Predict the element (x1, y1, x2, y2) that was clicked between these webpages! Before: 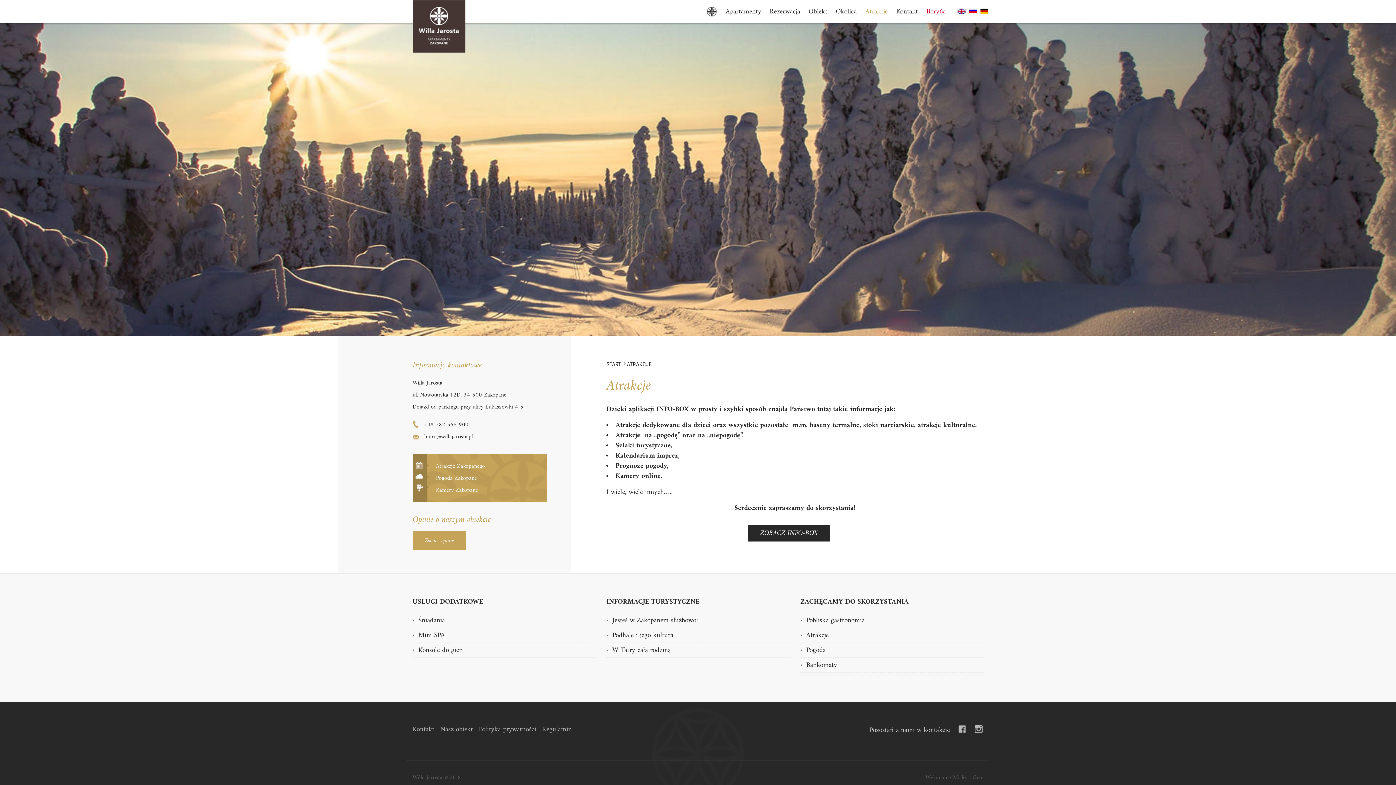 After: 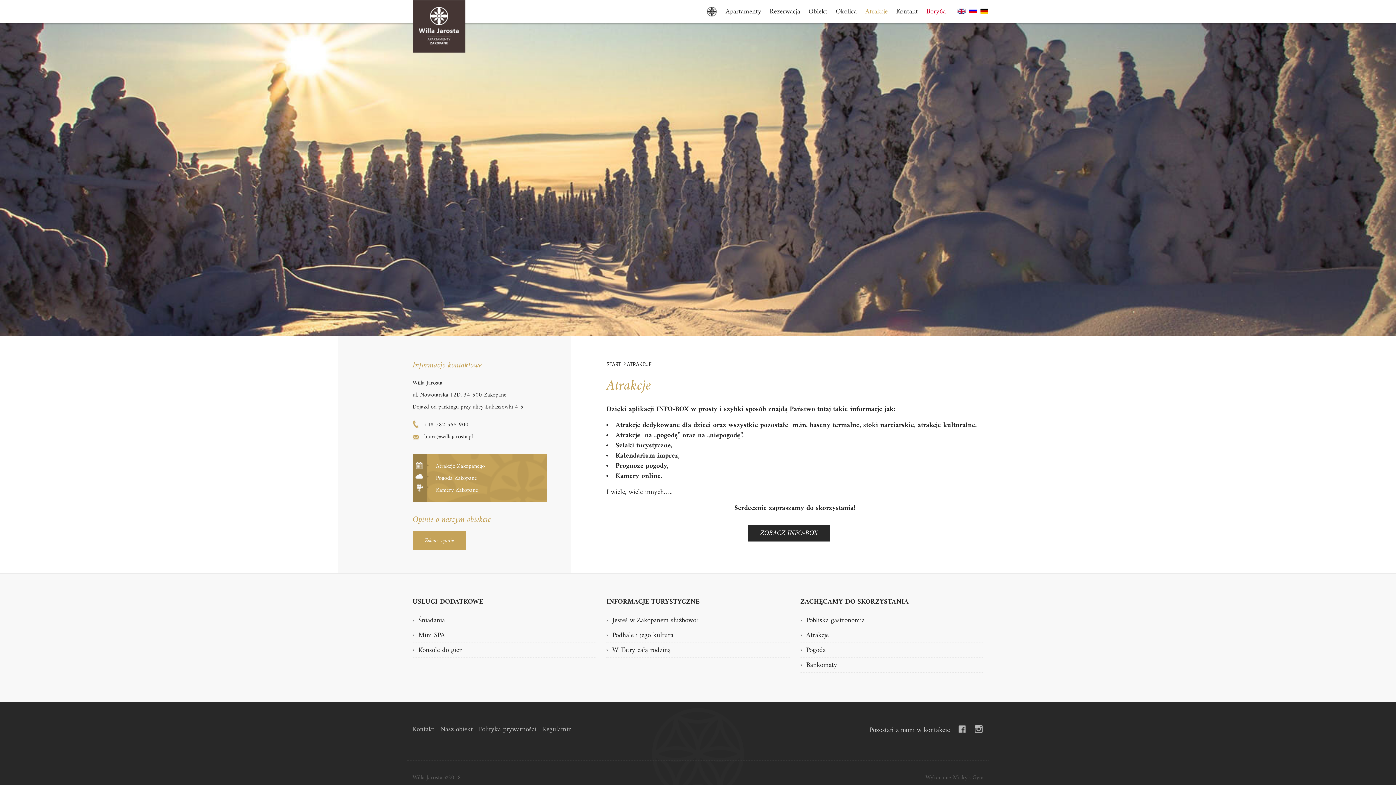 Action: label: Pogoda Zakopane bbox: (412, 472, 547, 484)